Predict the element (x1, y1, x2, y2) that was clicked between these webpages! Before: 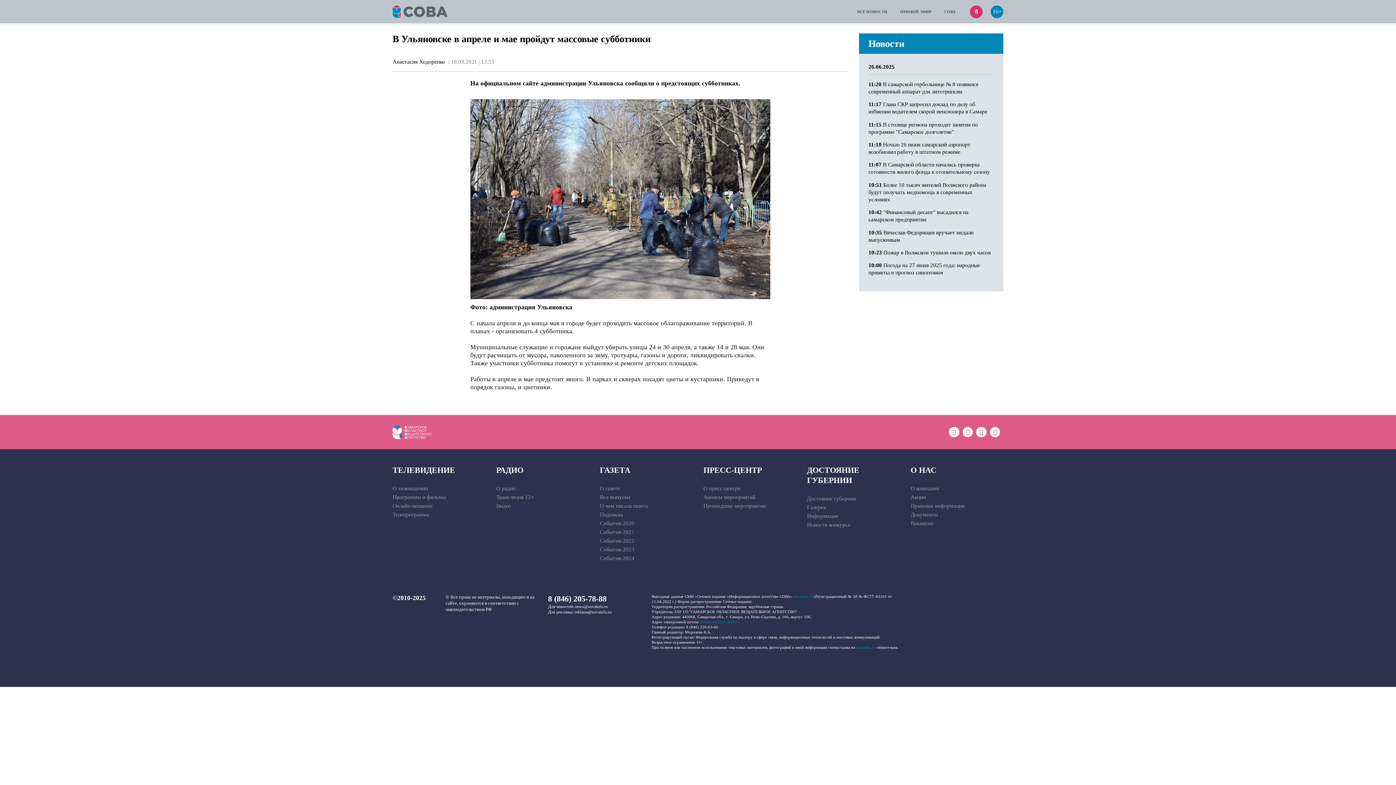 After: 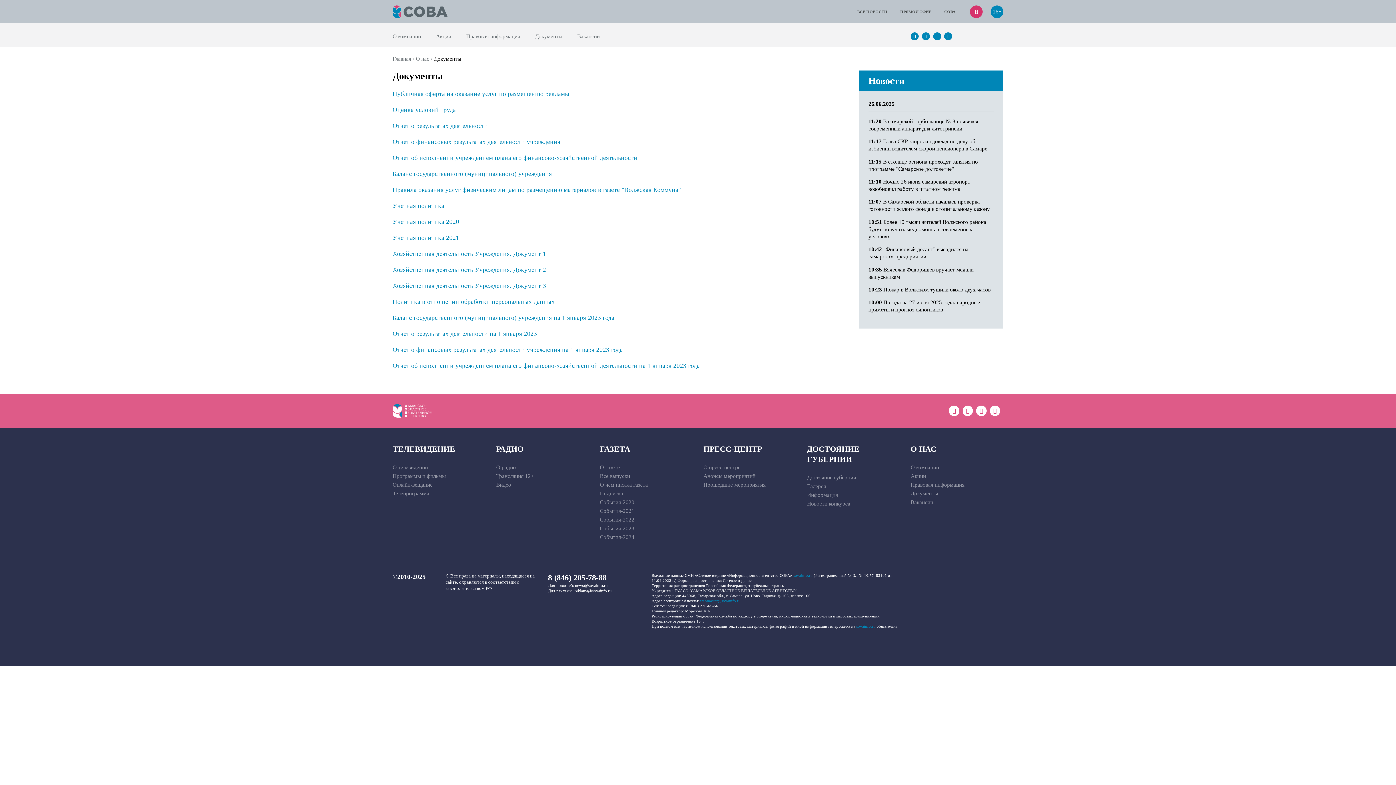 Action: label: Документы bbox: (910, 511, 938, 517)